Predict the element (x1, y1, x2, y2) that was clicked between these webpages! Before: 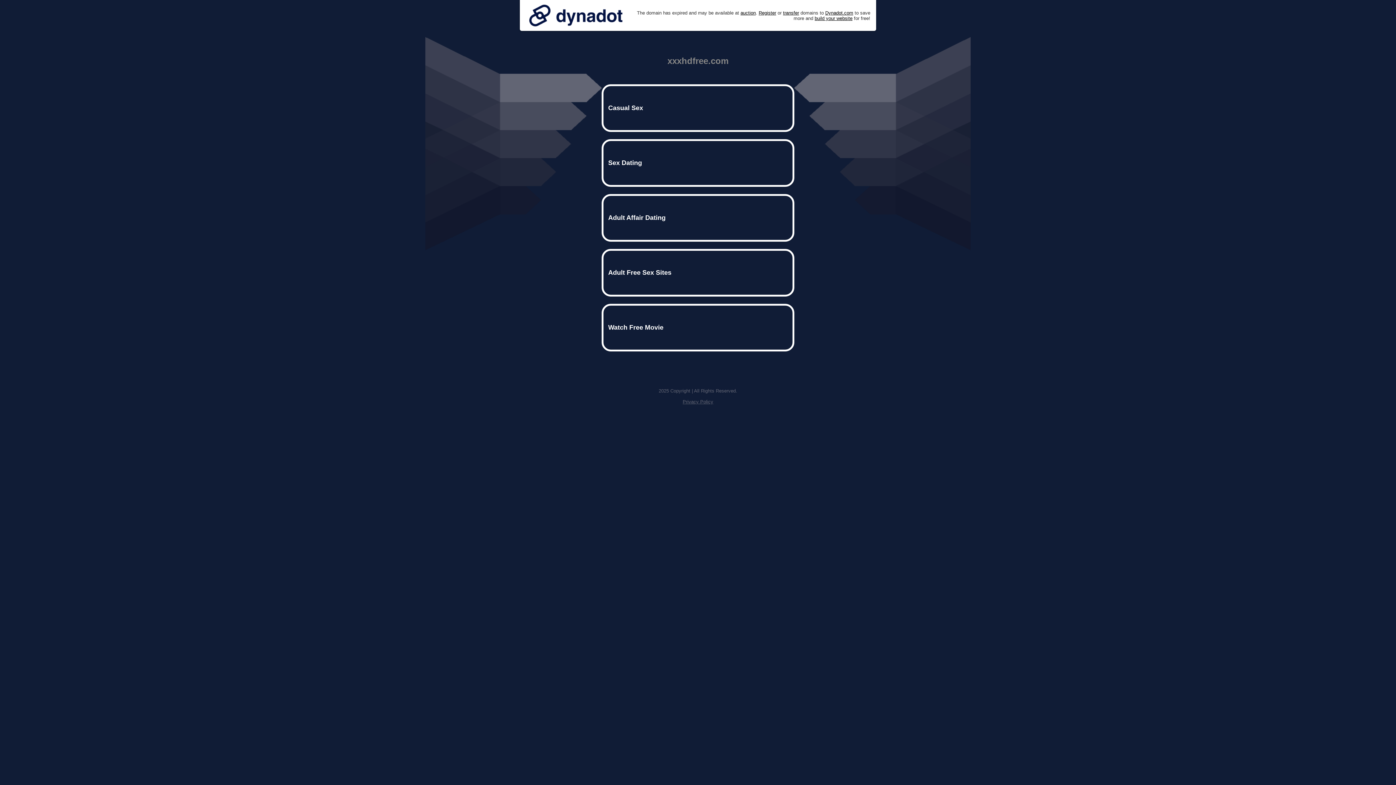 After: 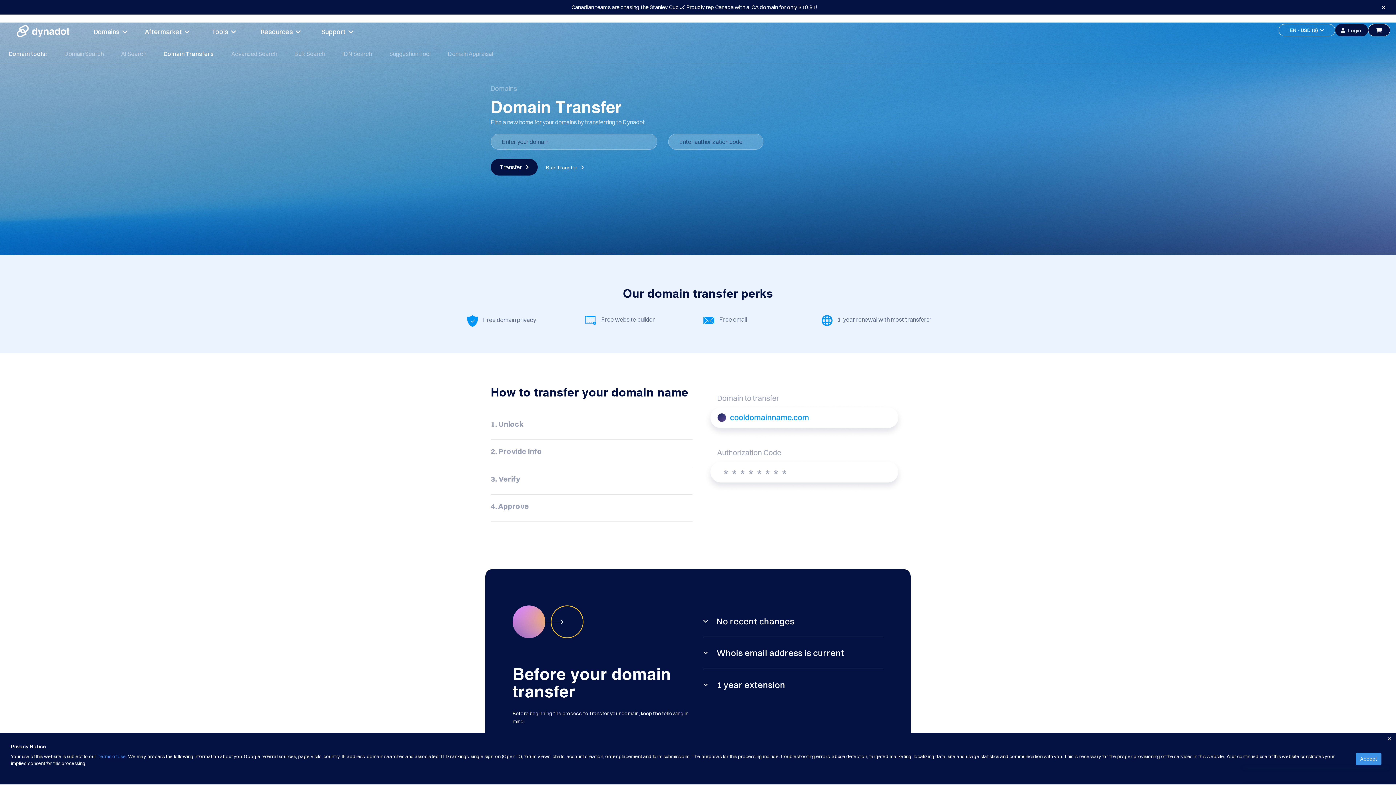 Action: label: transfer bbox: (783, 10, 799, 15)